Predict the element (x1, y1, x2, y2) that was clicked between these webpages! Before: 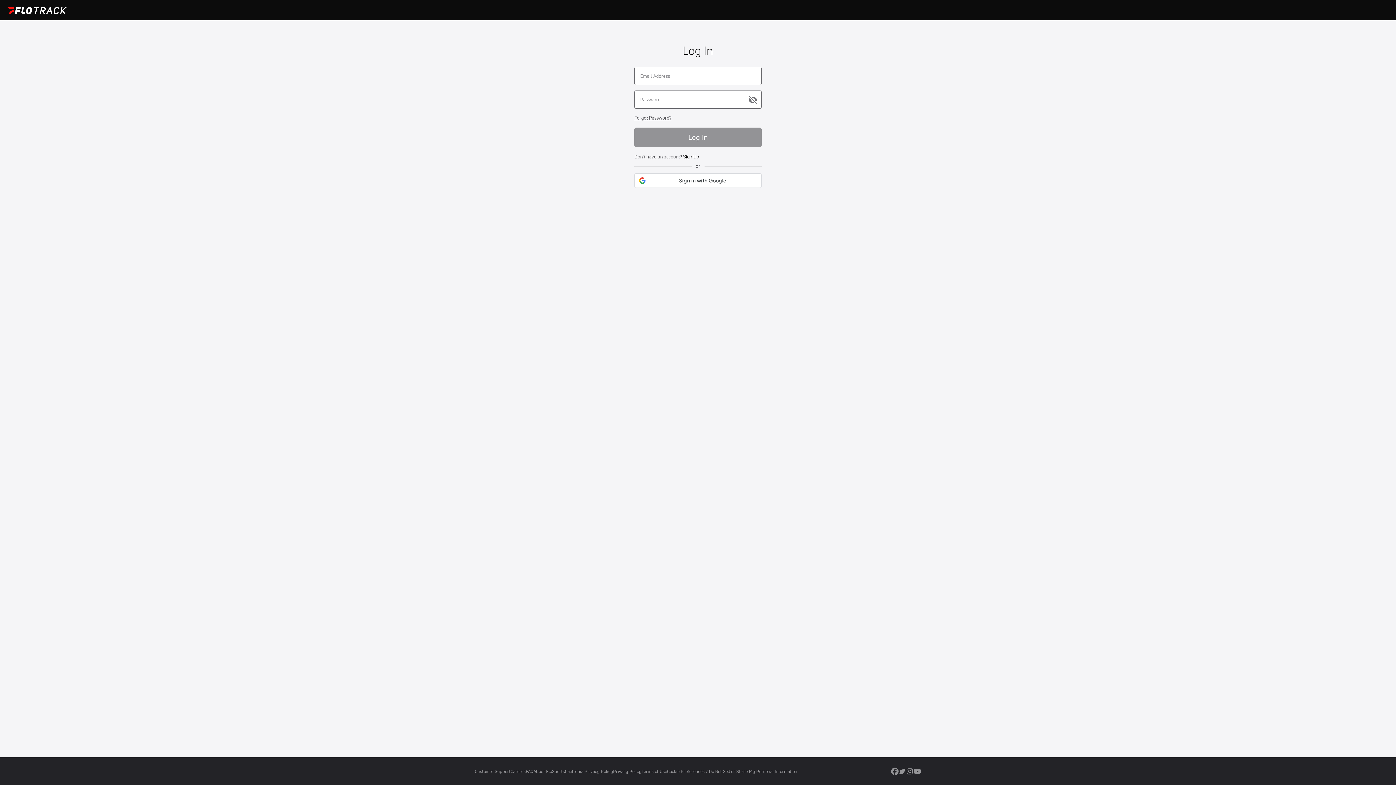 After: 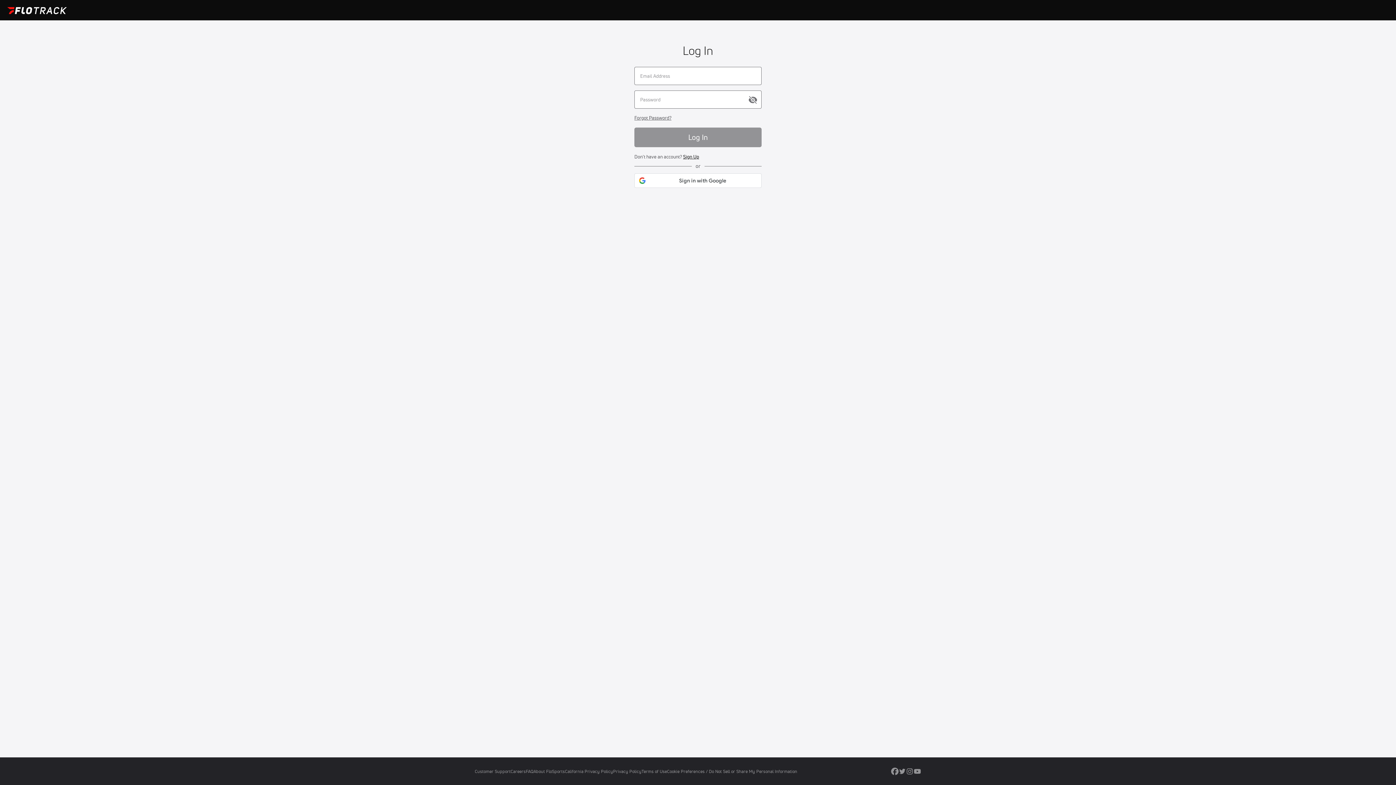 Action: bbox: (667, 769, 797, 774) label: Cookie Preferences / Do Not Sell or Share My Personal Information